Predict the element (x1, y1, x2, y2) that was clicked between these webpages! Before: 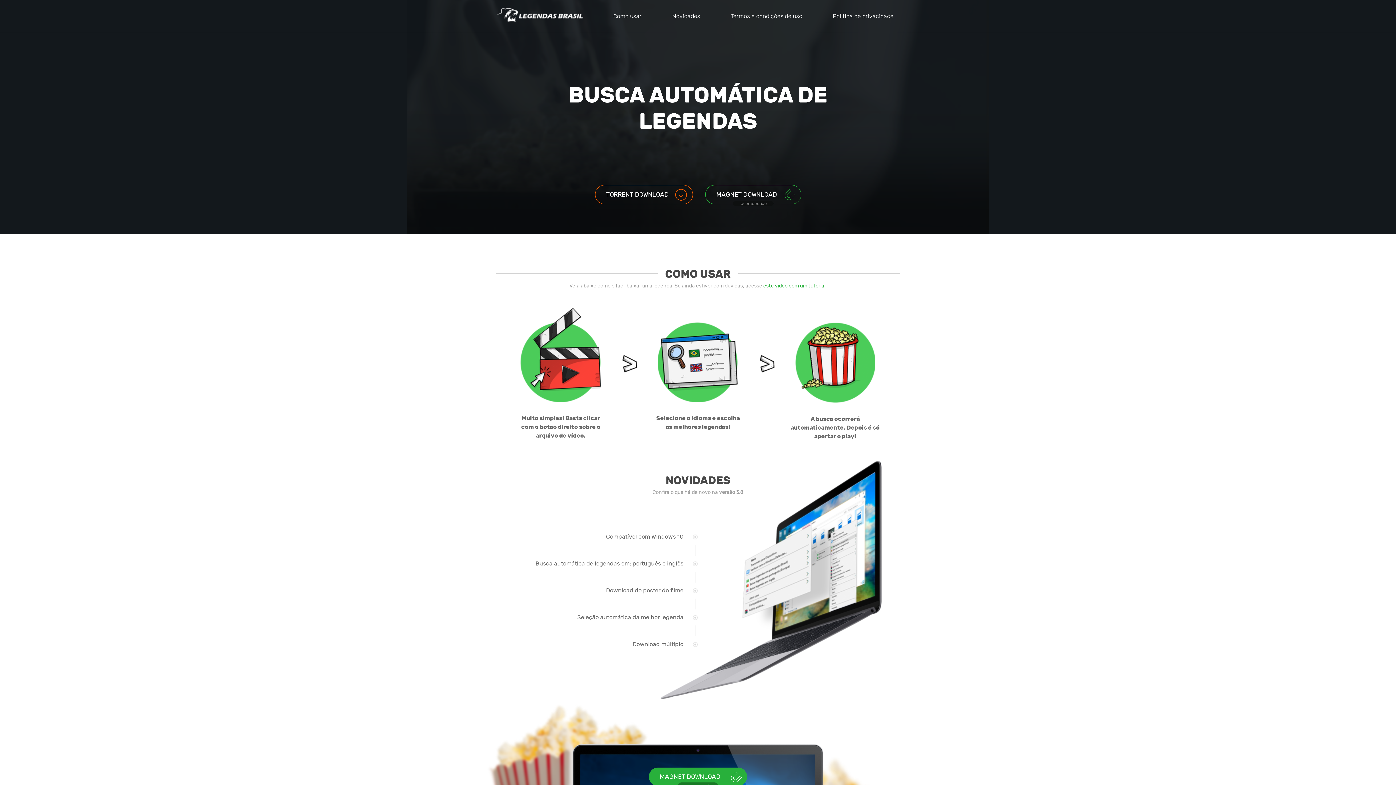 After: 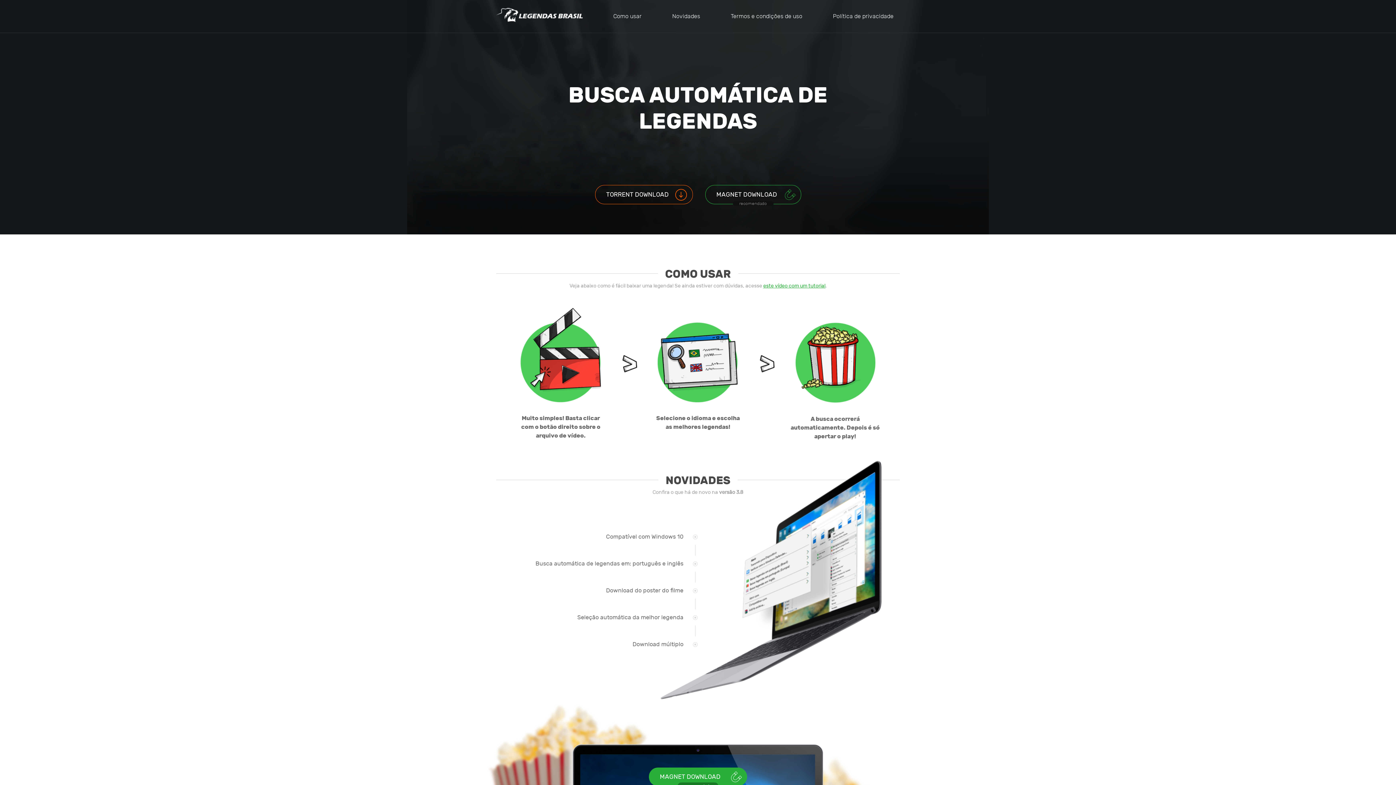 Action: bbox: (595, 185, 692, 204) label: TORRENT DOWNLOAD